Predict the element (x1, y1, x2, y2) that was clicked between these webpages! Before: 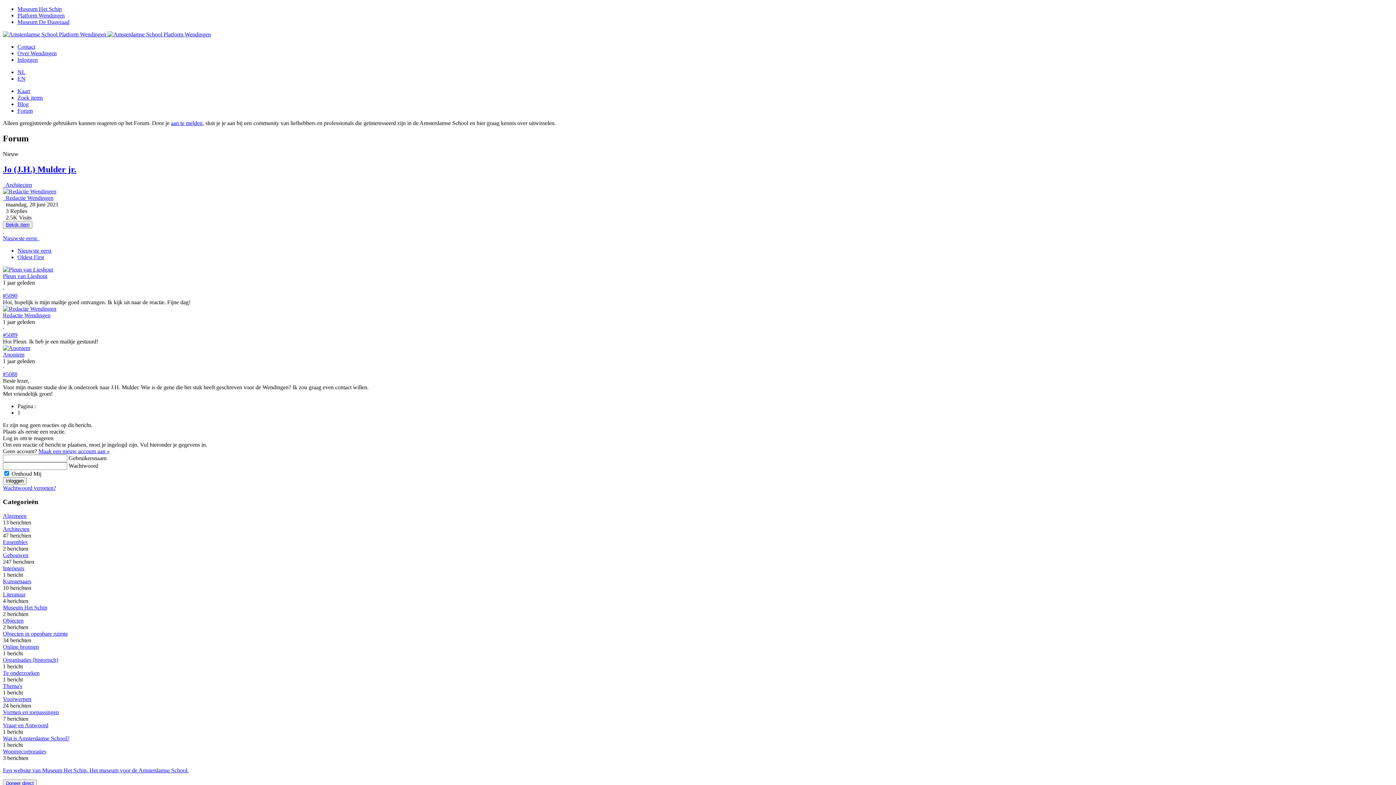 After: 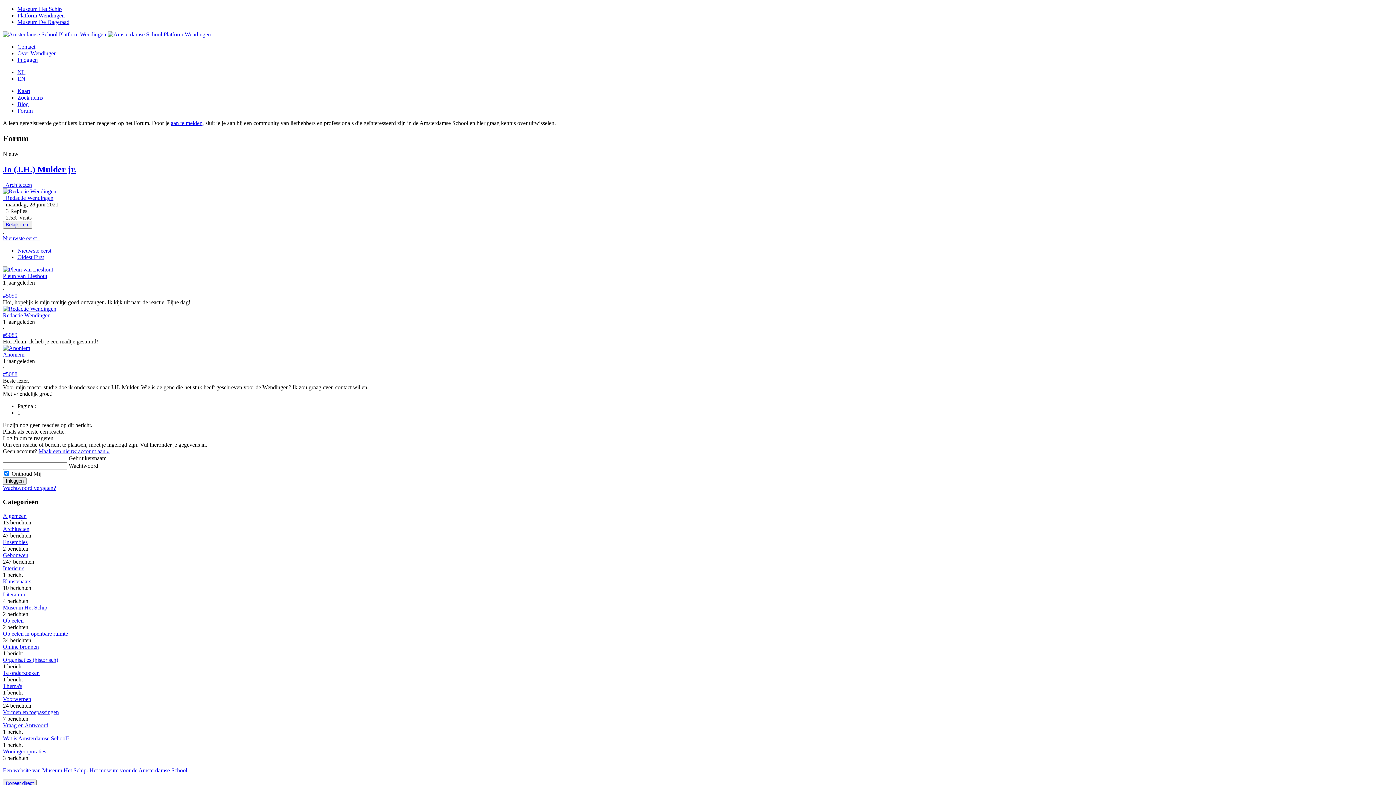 Action: bbox: (2, 344, 30, 351)